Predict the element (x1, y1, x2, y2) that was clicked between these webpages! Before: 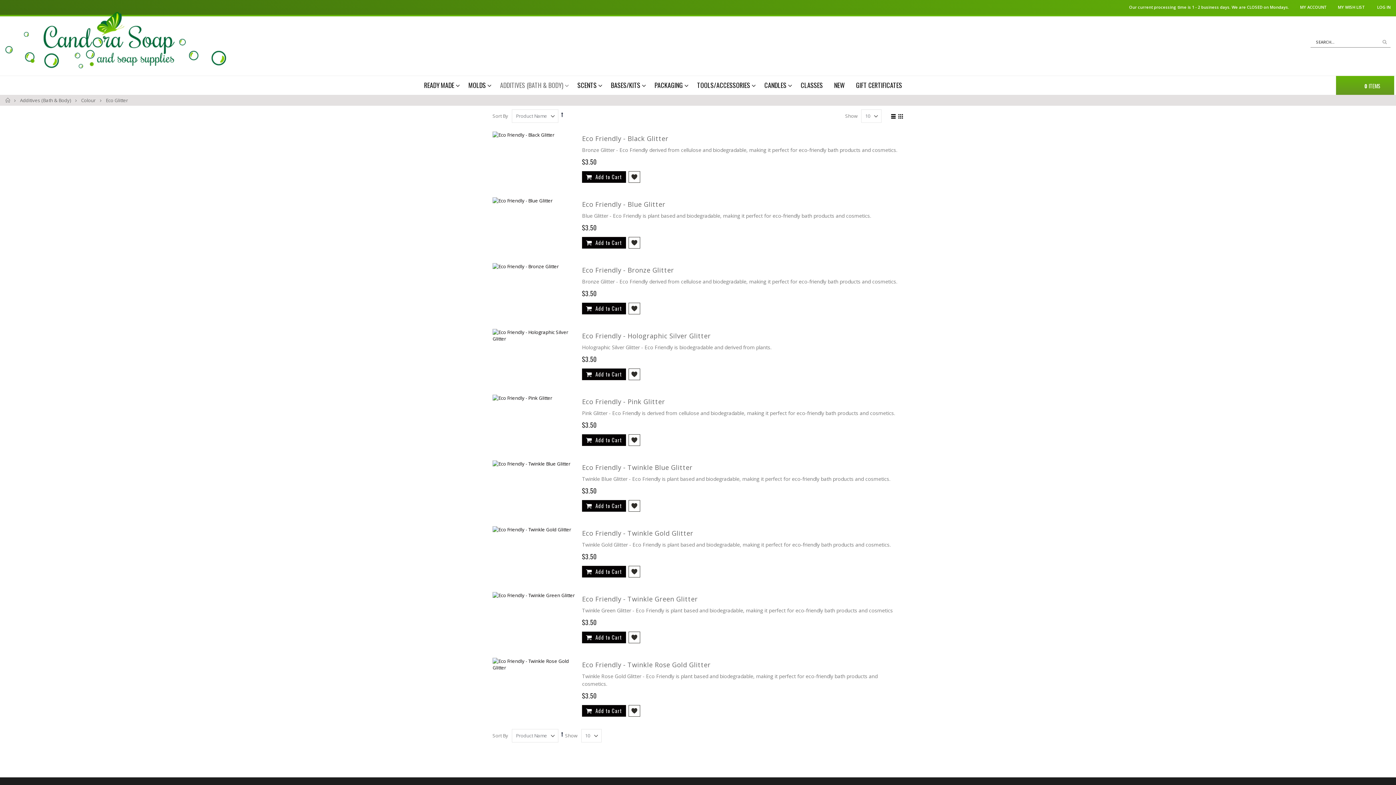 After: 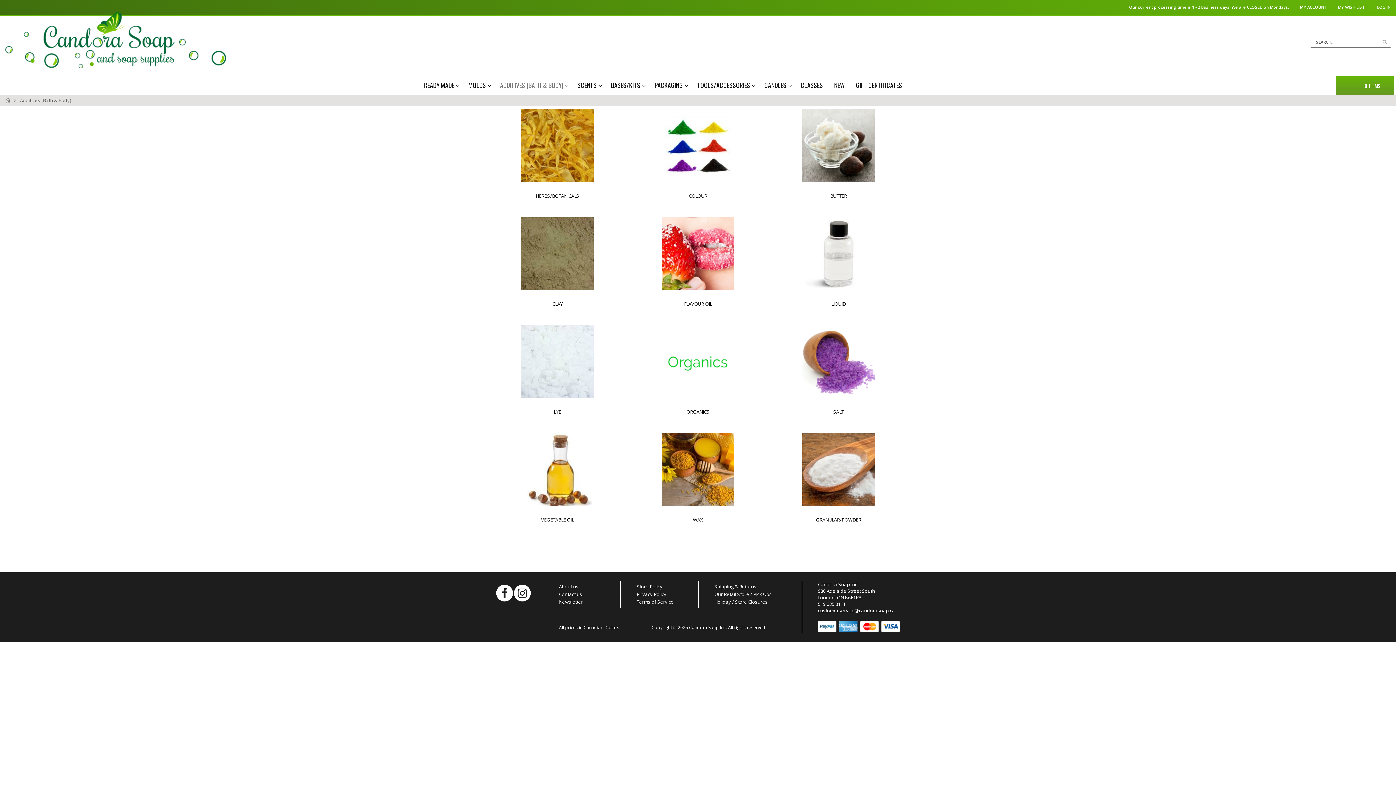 Action: bbox: (20, 96, 72, 103) label: Additives (Bath & Body) 